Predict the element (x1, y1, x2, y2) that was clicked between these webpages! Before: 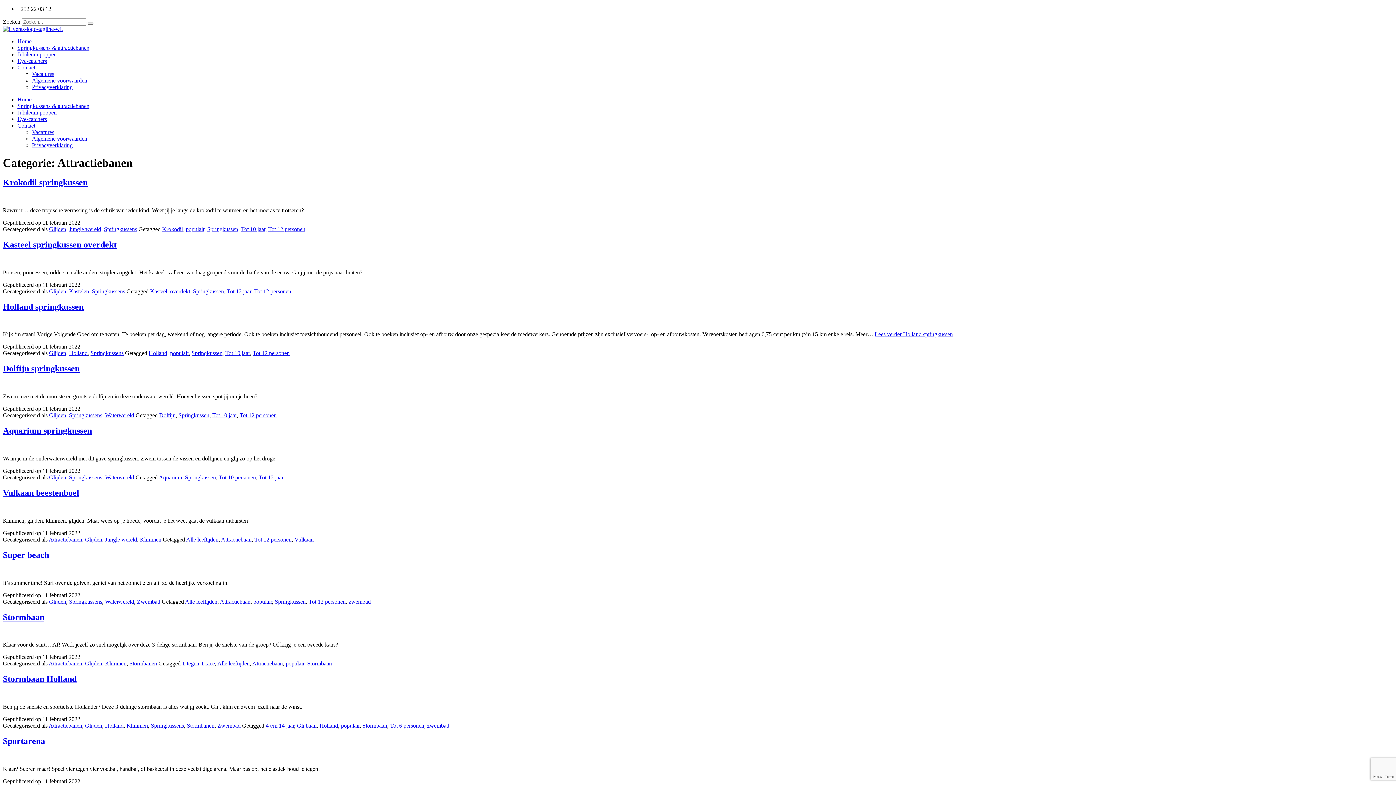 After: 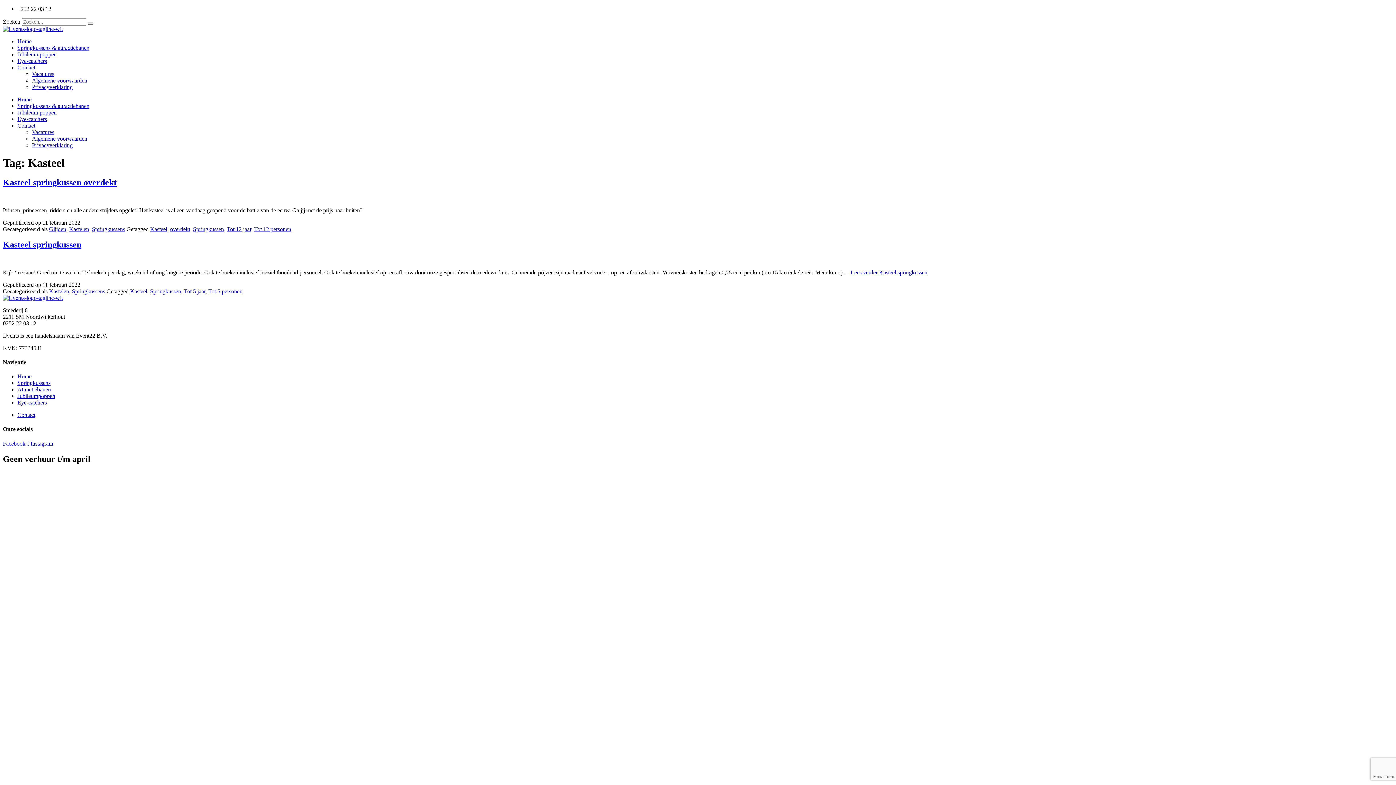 Action: bbox: (150, 288, 167, 294) label: Kasteel